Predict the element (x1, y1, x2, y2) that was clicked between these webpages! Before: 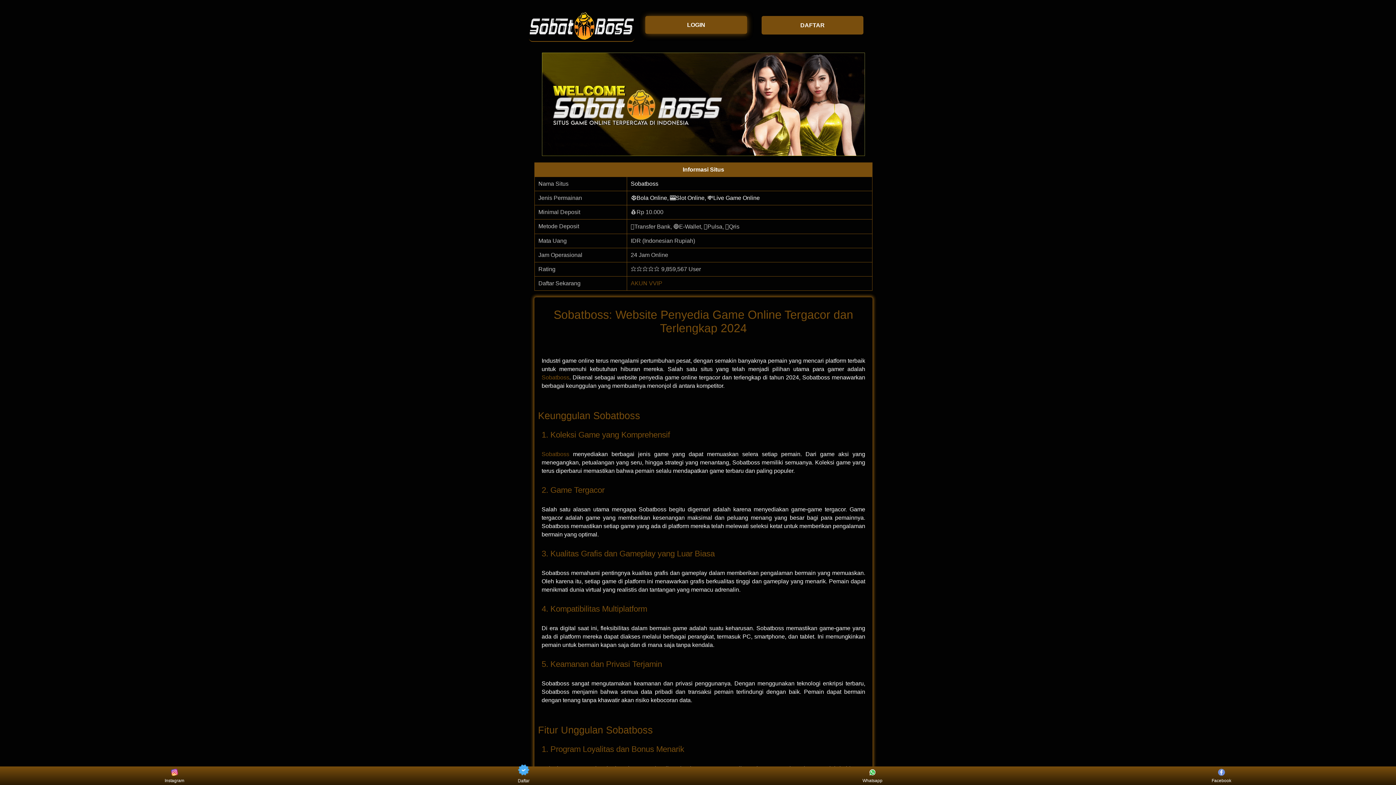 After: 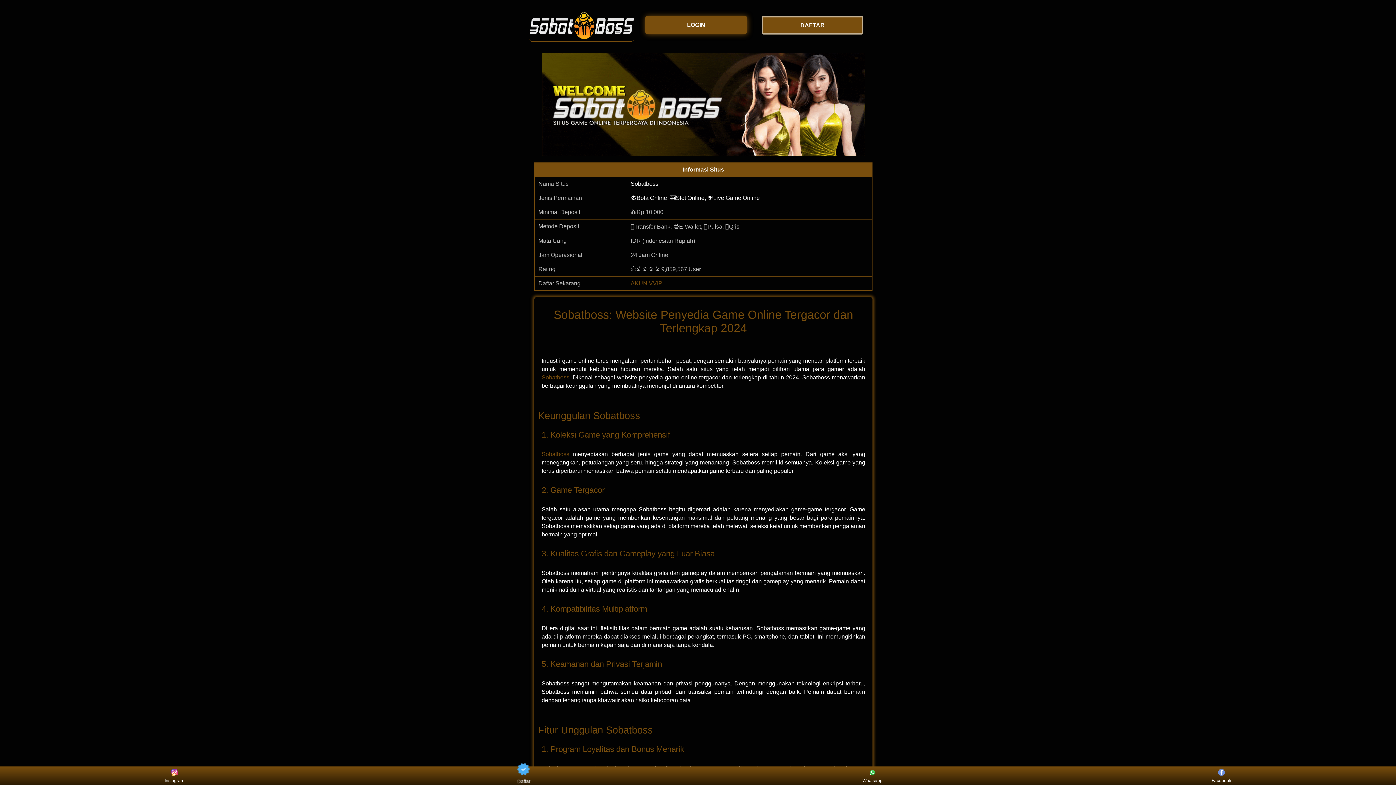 Action: label: AKUN VVIP bbox: (630, 280, 662, 286)